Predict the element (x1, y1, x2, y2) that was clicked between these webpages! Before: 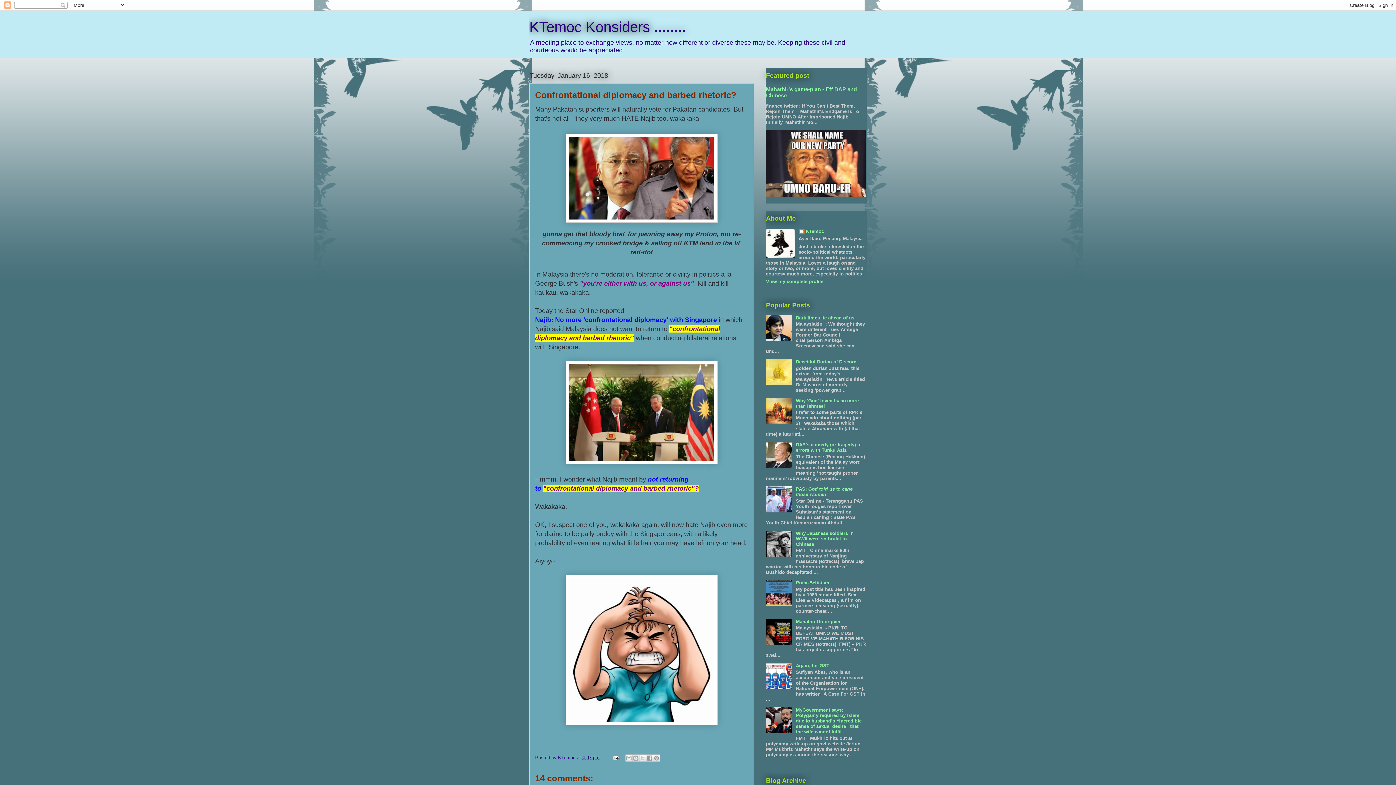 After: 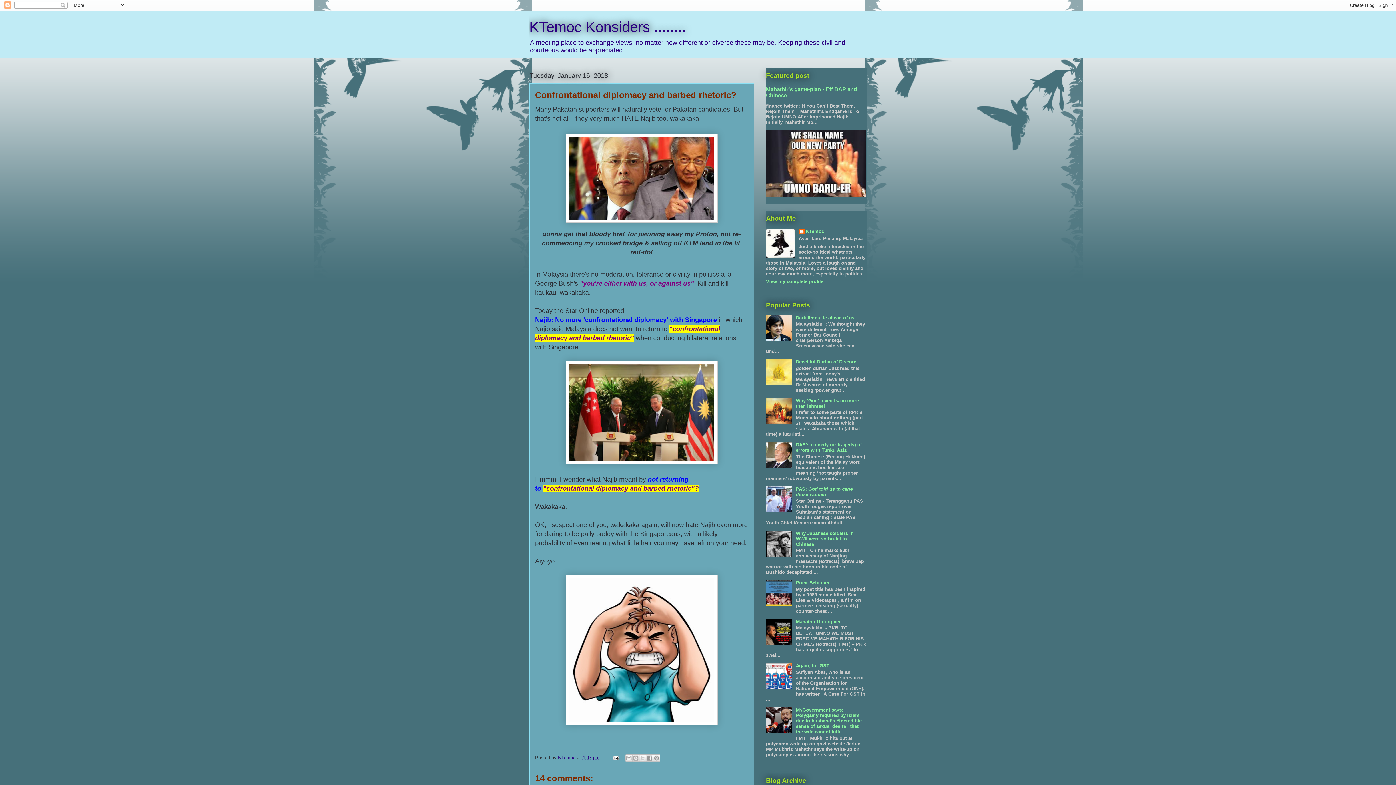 Action: bbox: (766, 464, 794, 469)